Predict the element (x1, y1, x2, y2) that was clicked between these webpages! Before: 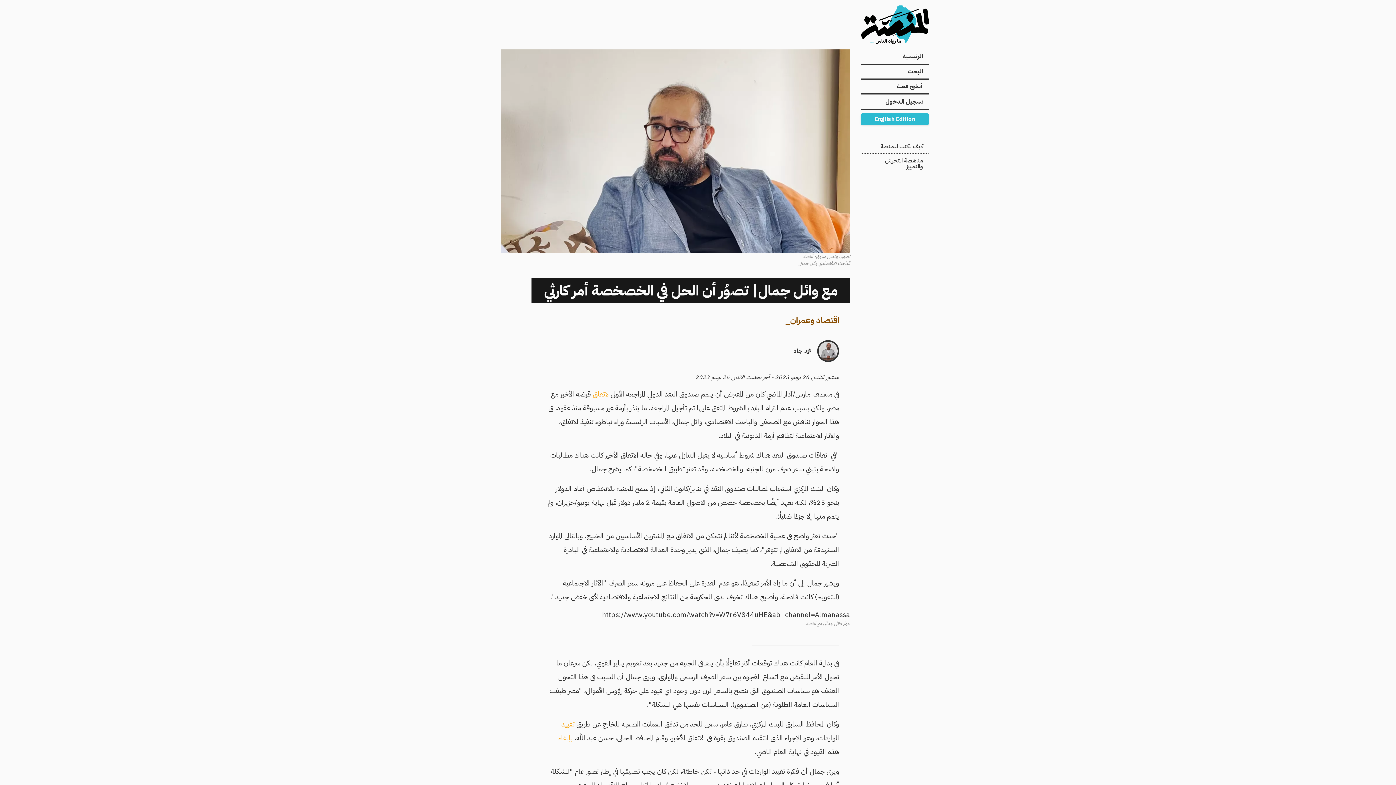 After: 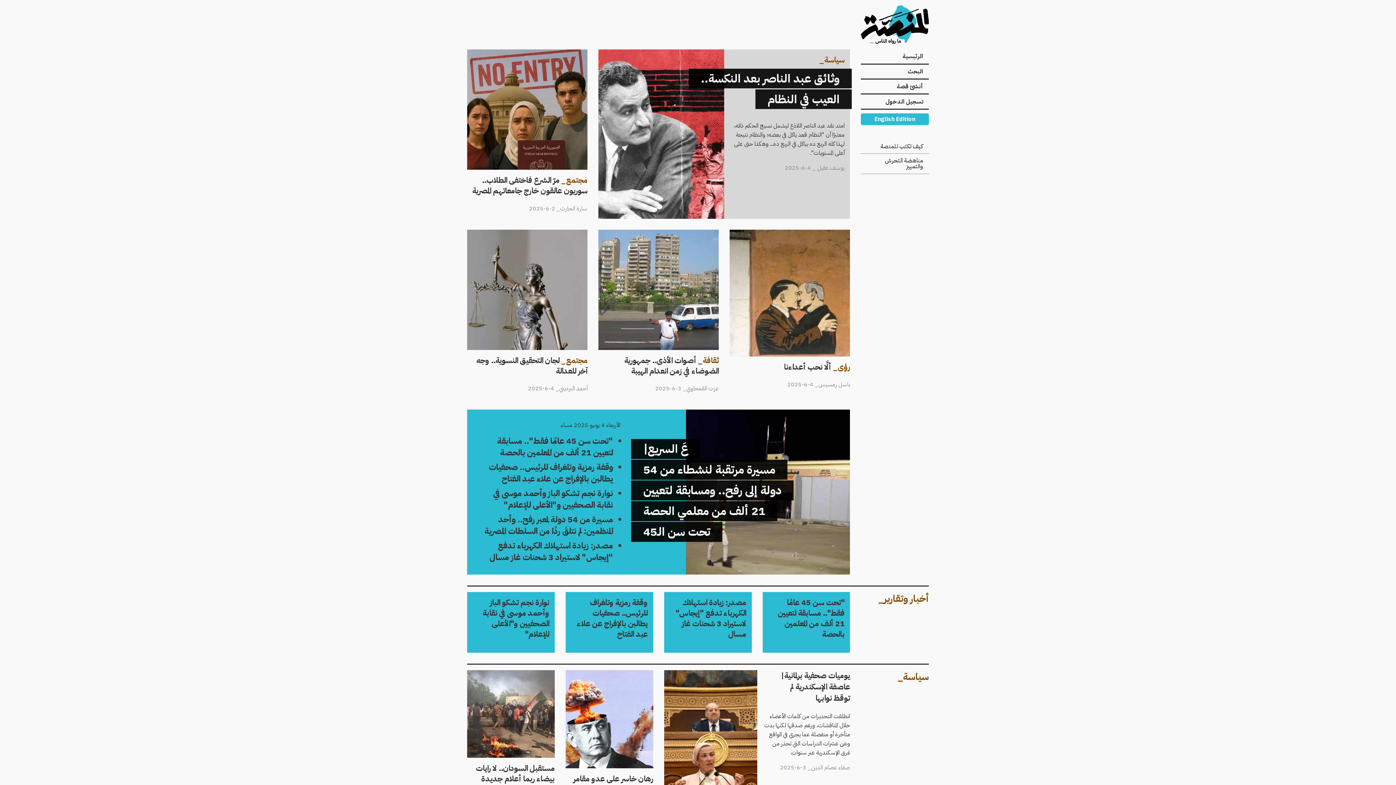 Action: bbox: (861, 20, 929, 28)